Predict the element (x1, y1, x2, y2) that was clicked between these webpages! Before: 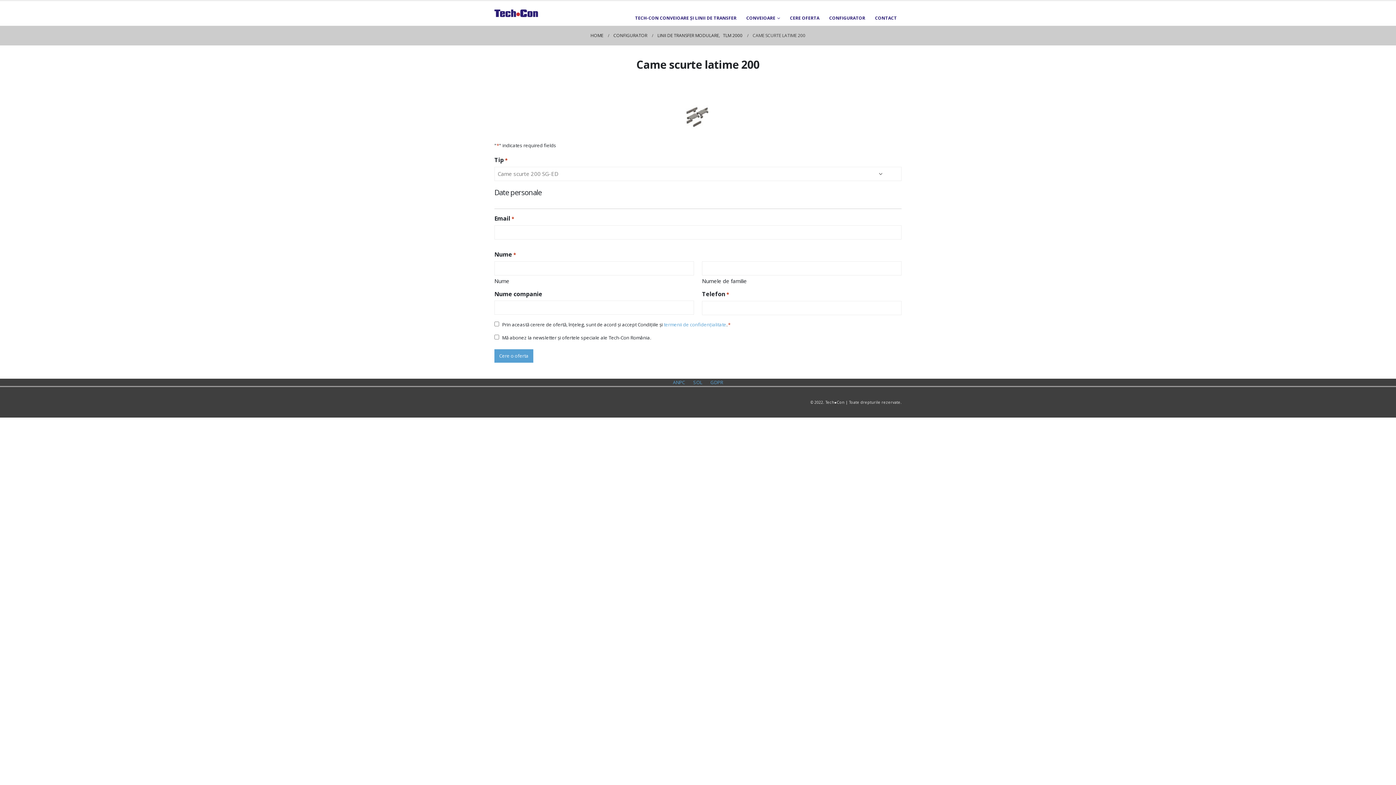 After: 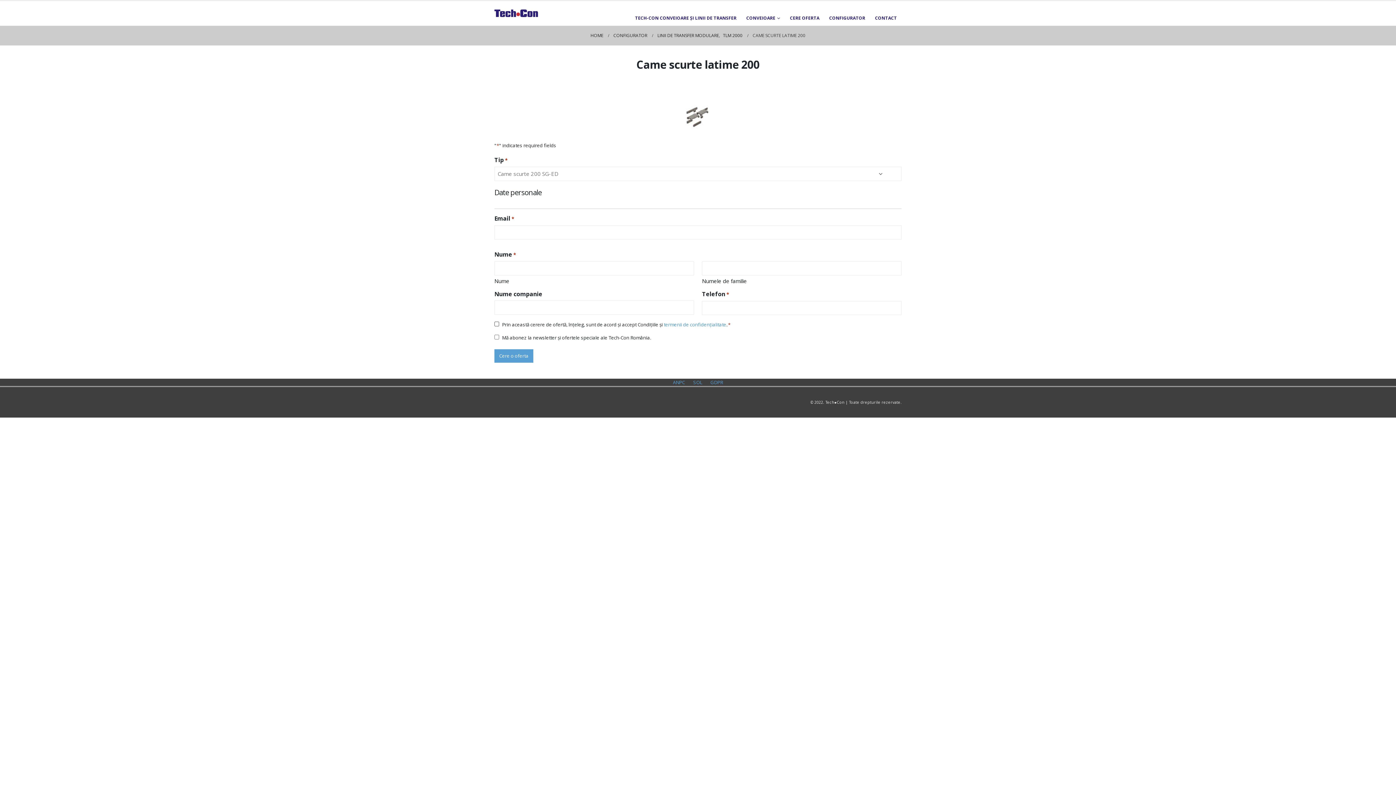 Action: label: termenii de confidențialitate bbox: (664, 321, 726, 328)